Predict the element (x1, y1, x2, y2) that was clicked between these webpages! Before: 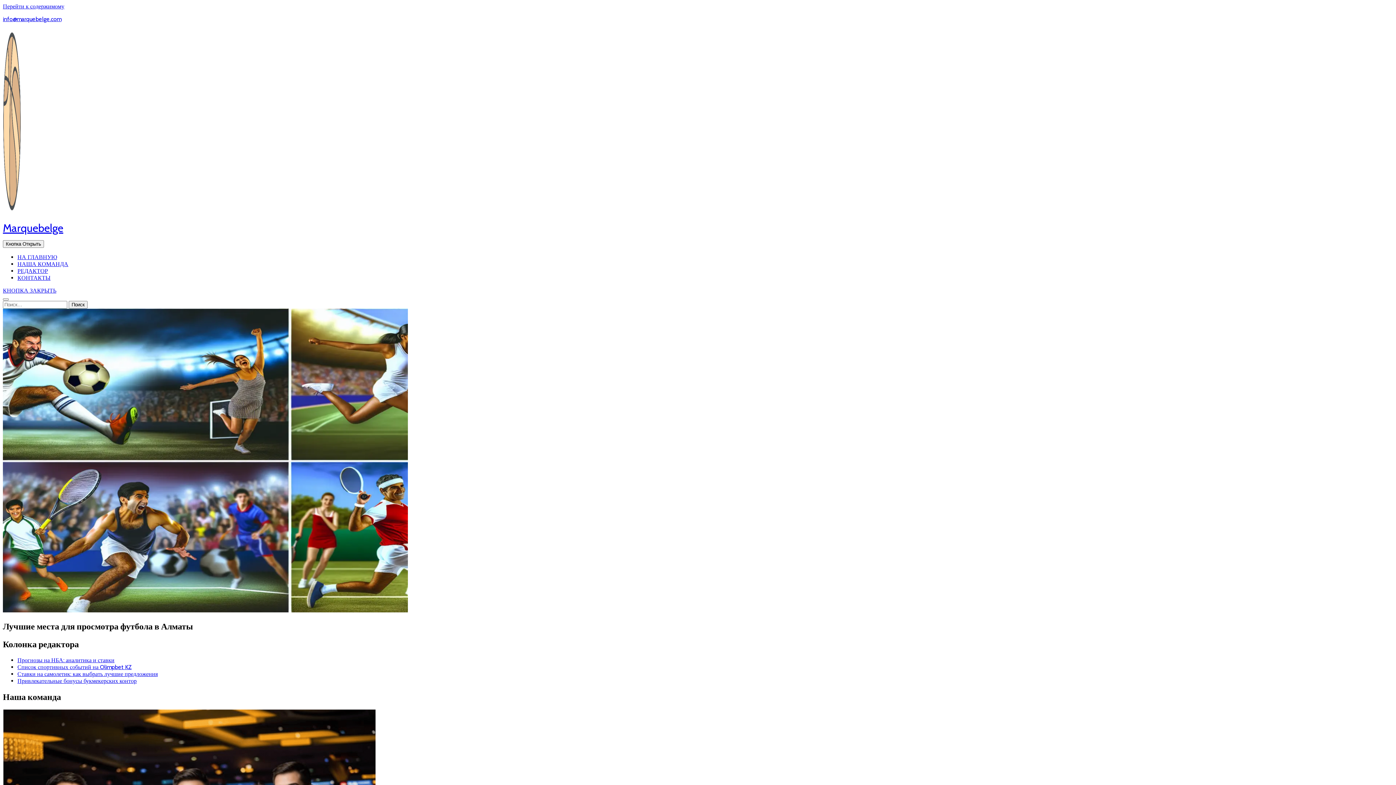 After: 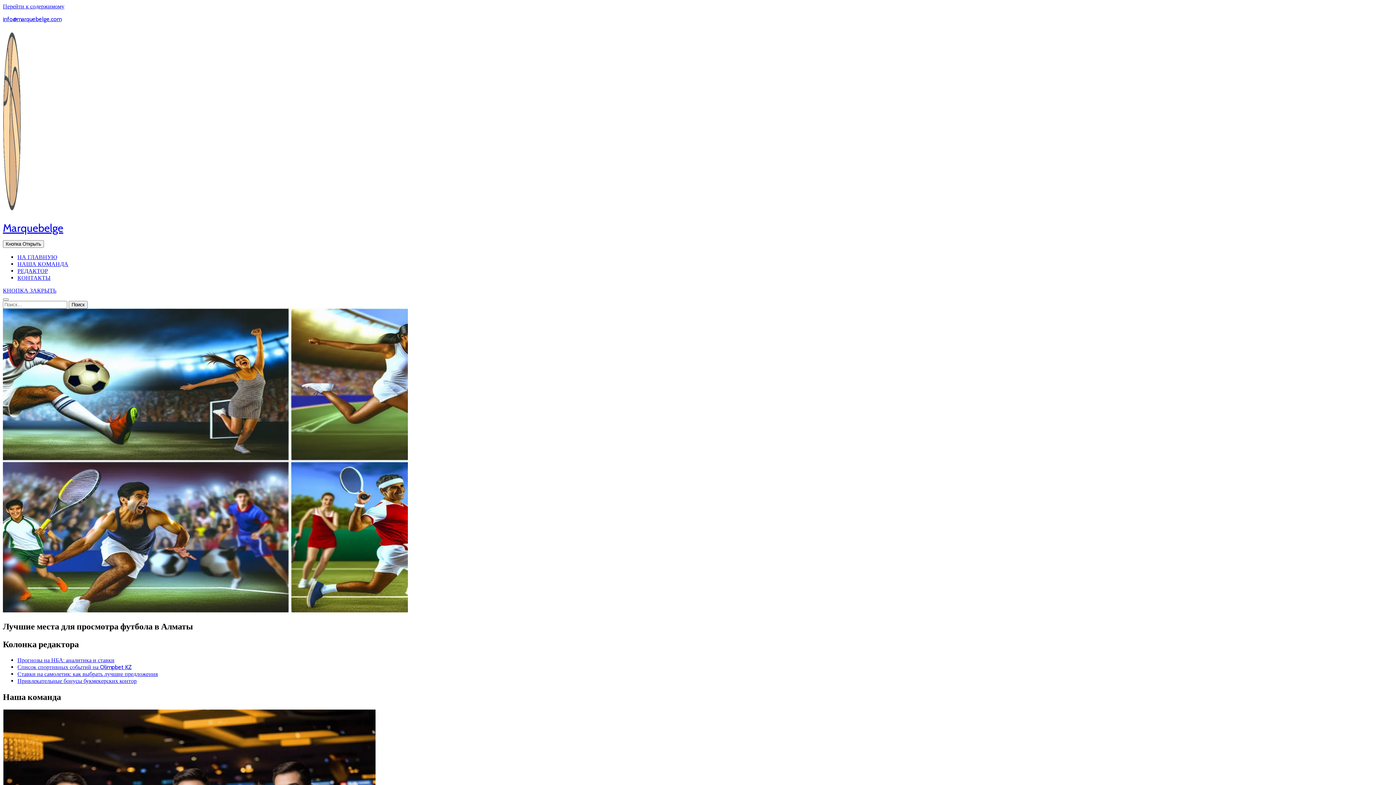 Action: bbox: (2, 209, 21, 216)